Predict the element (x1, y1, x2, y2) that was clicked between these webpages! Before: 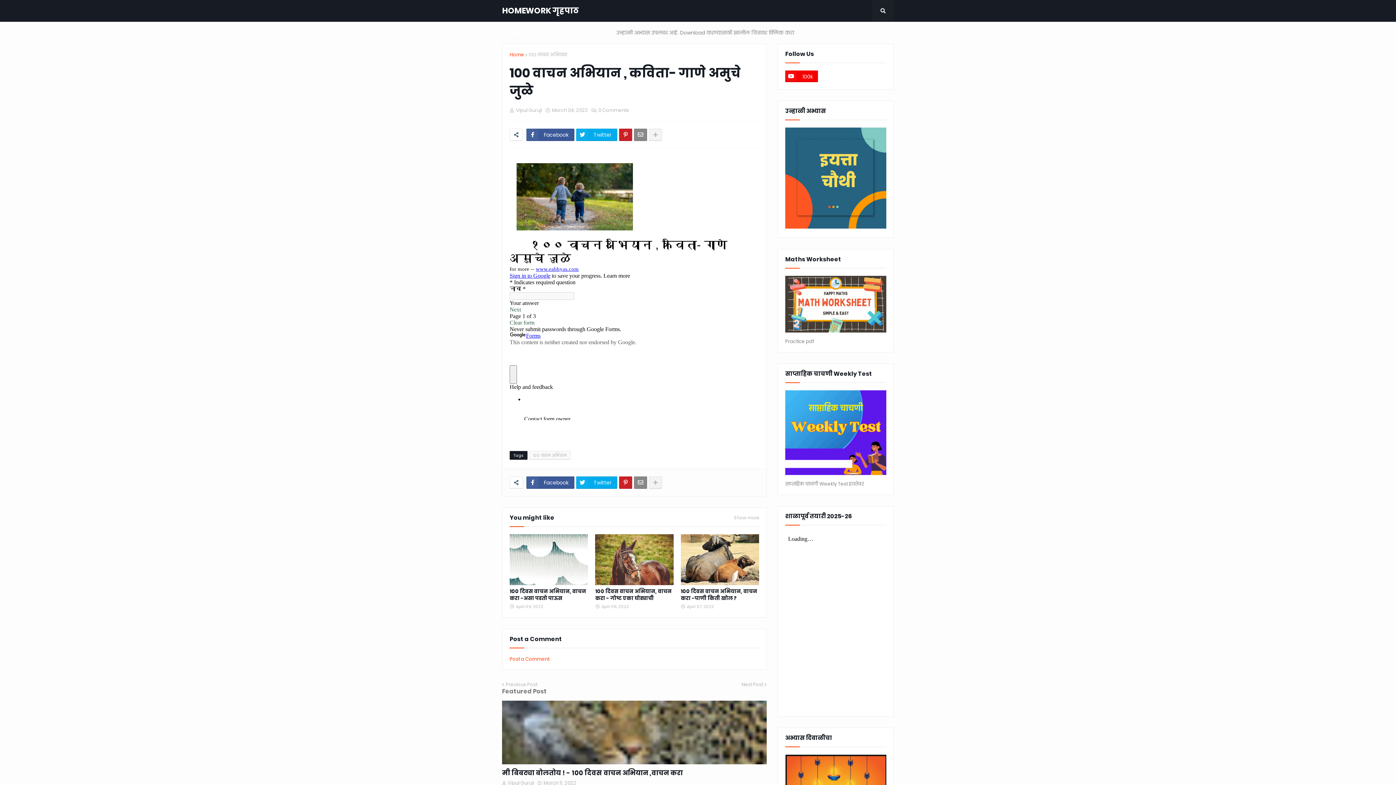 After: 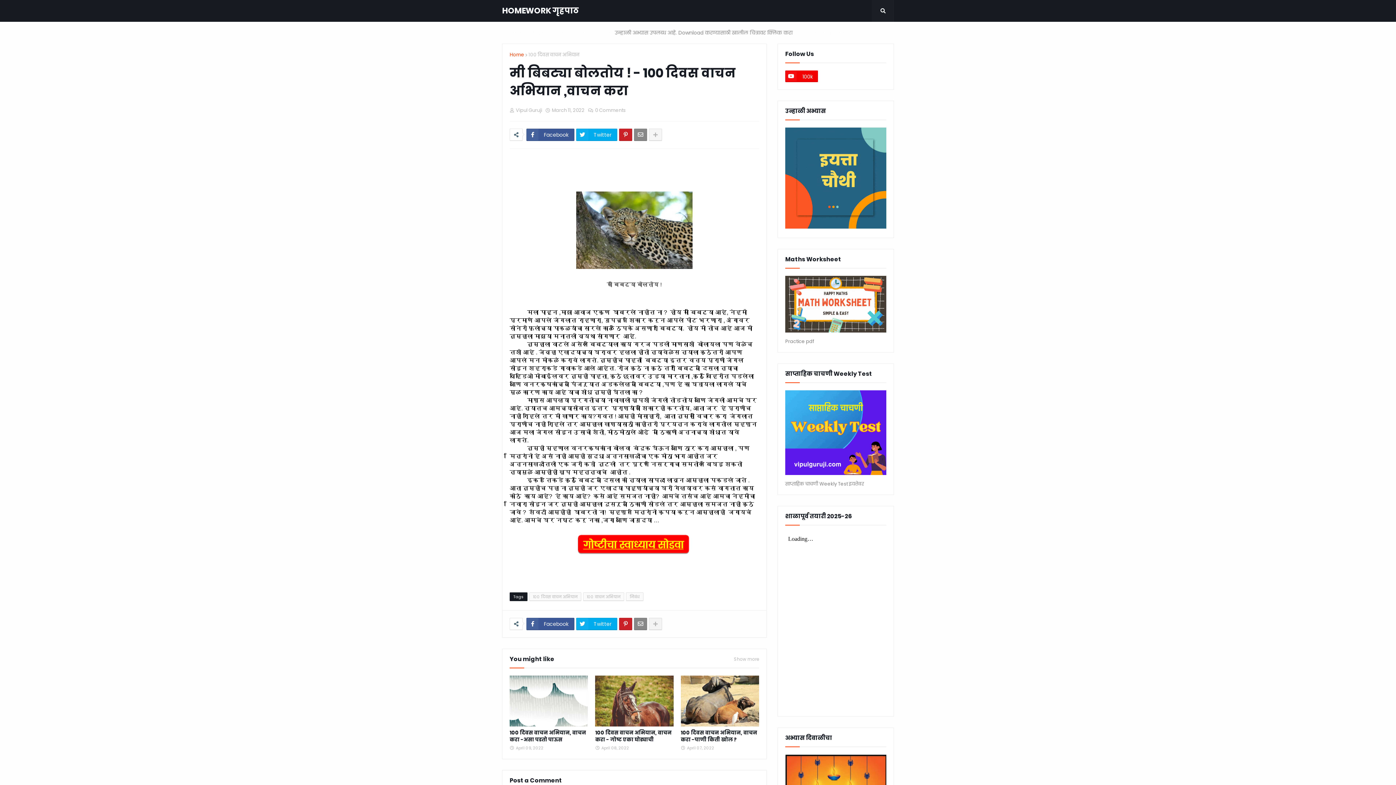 Action: bbox: (502, 701, 766, 764)